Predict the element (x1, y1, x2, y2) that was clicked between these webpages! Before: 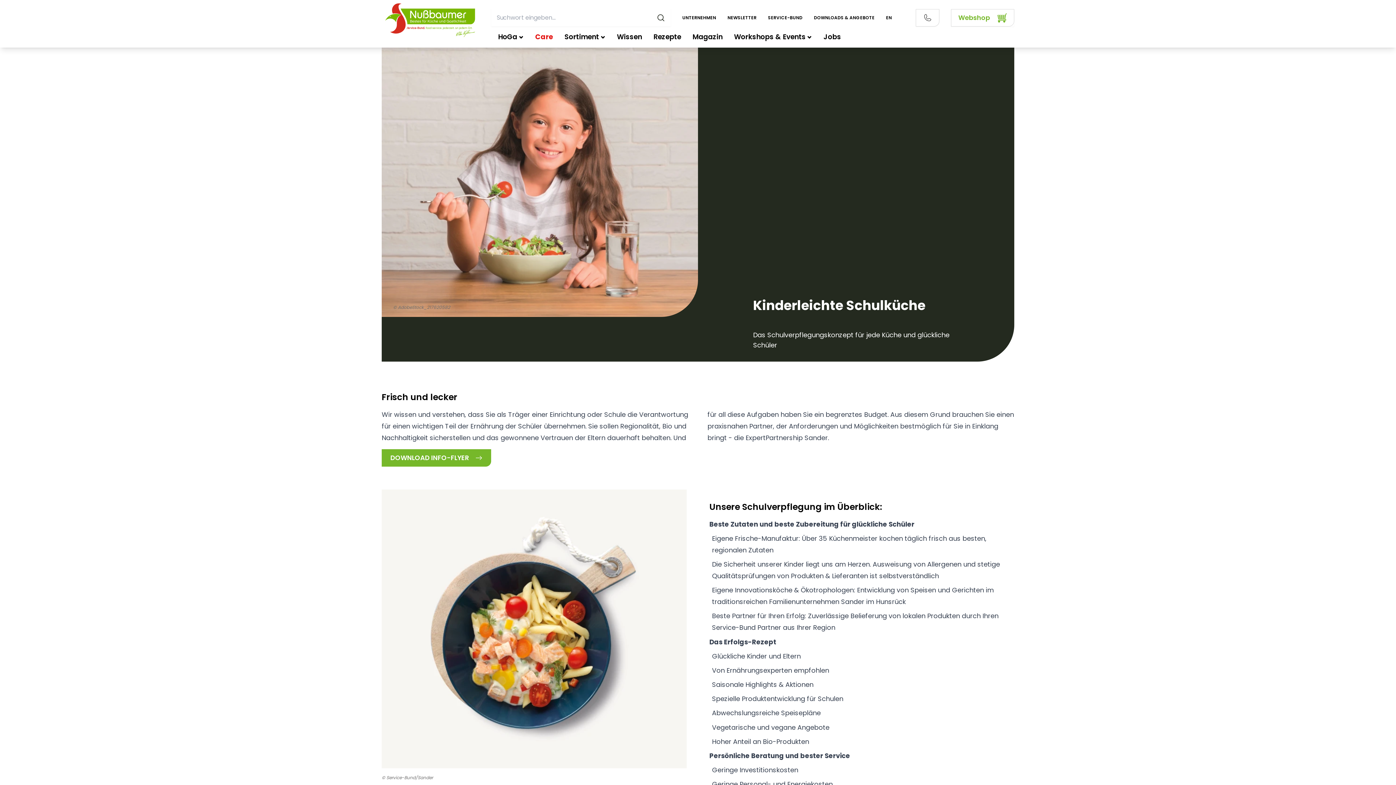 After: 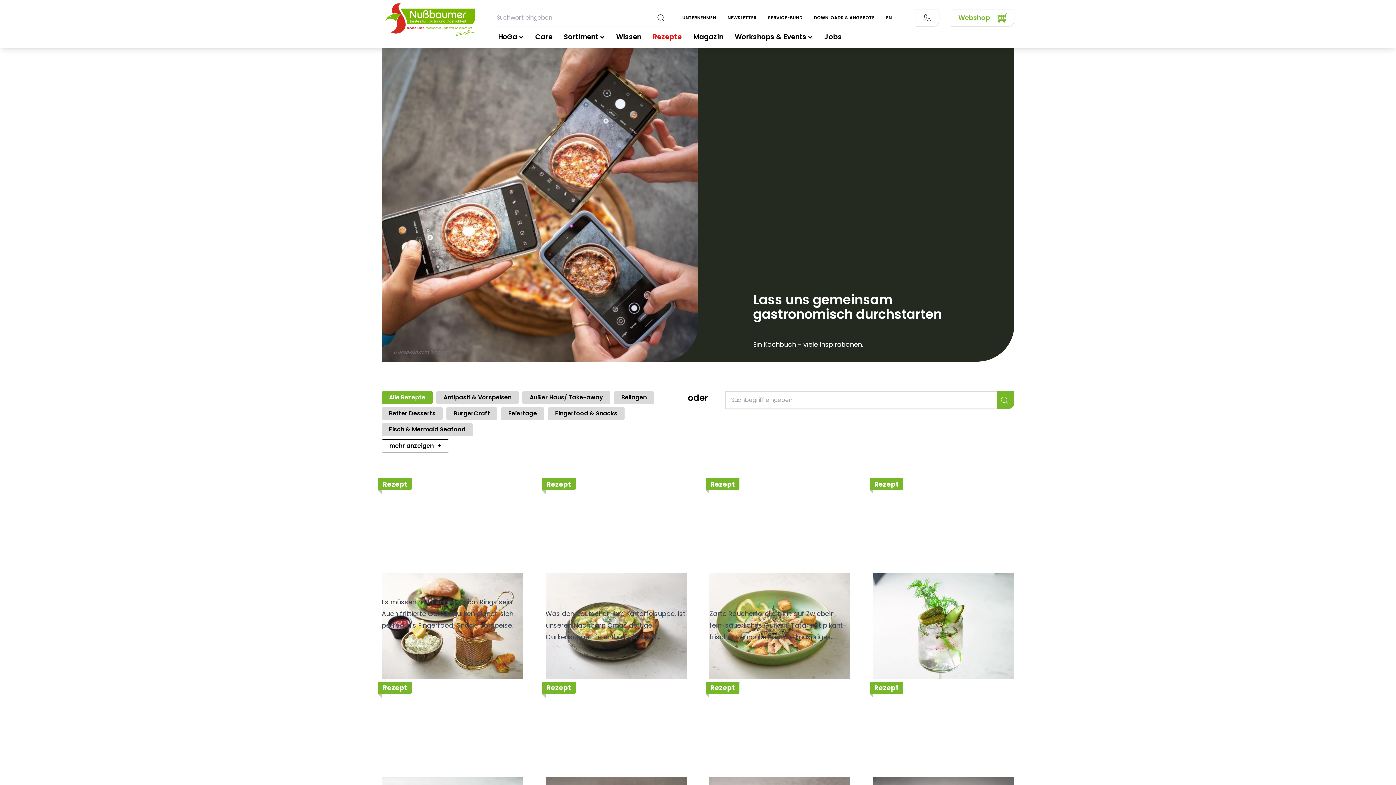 Action: label: Rezepte bbox: (653, 28, 681, 45)